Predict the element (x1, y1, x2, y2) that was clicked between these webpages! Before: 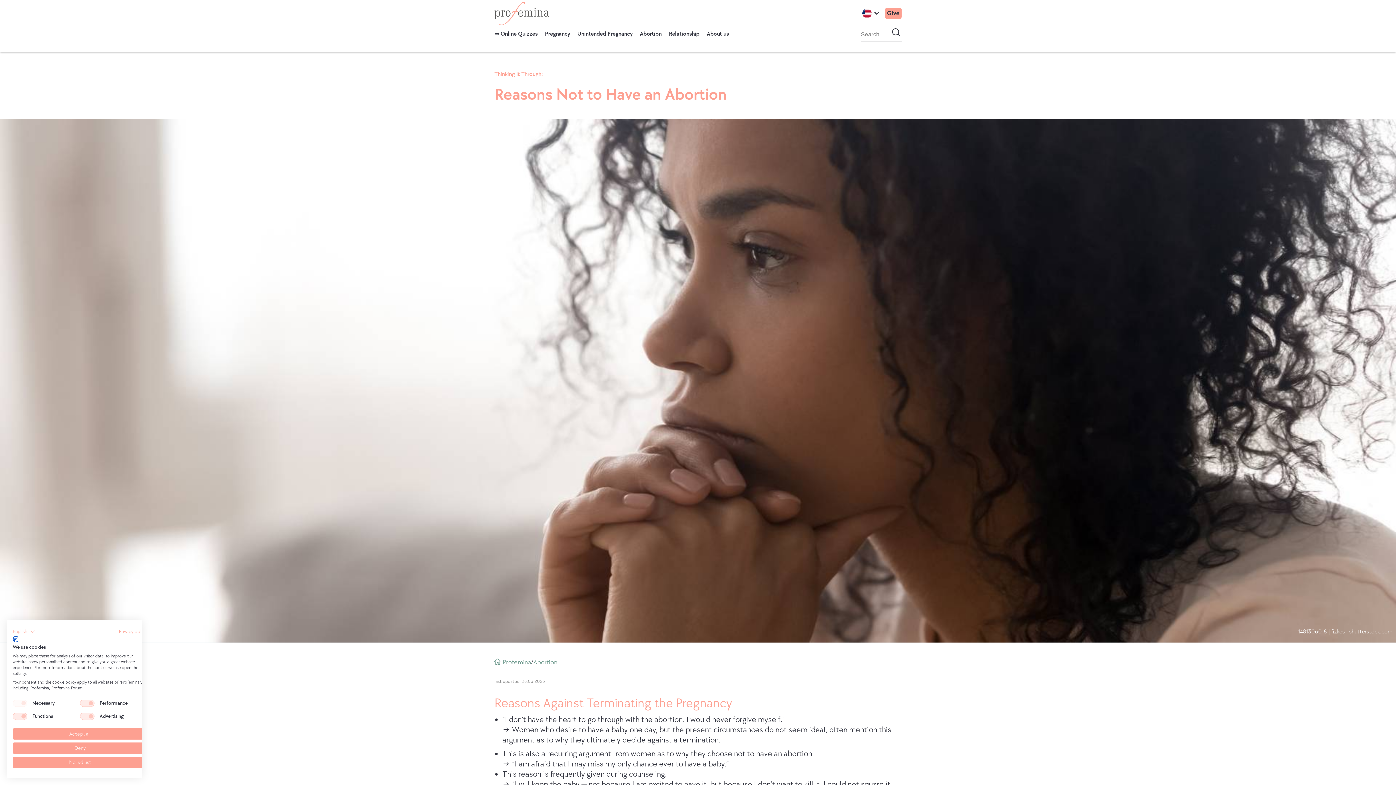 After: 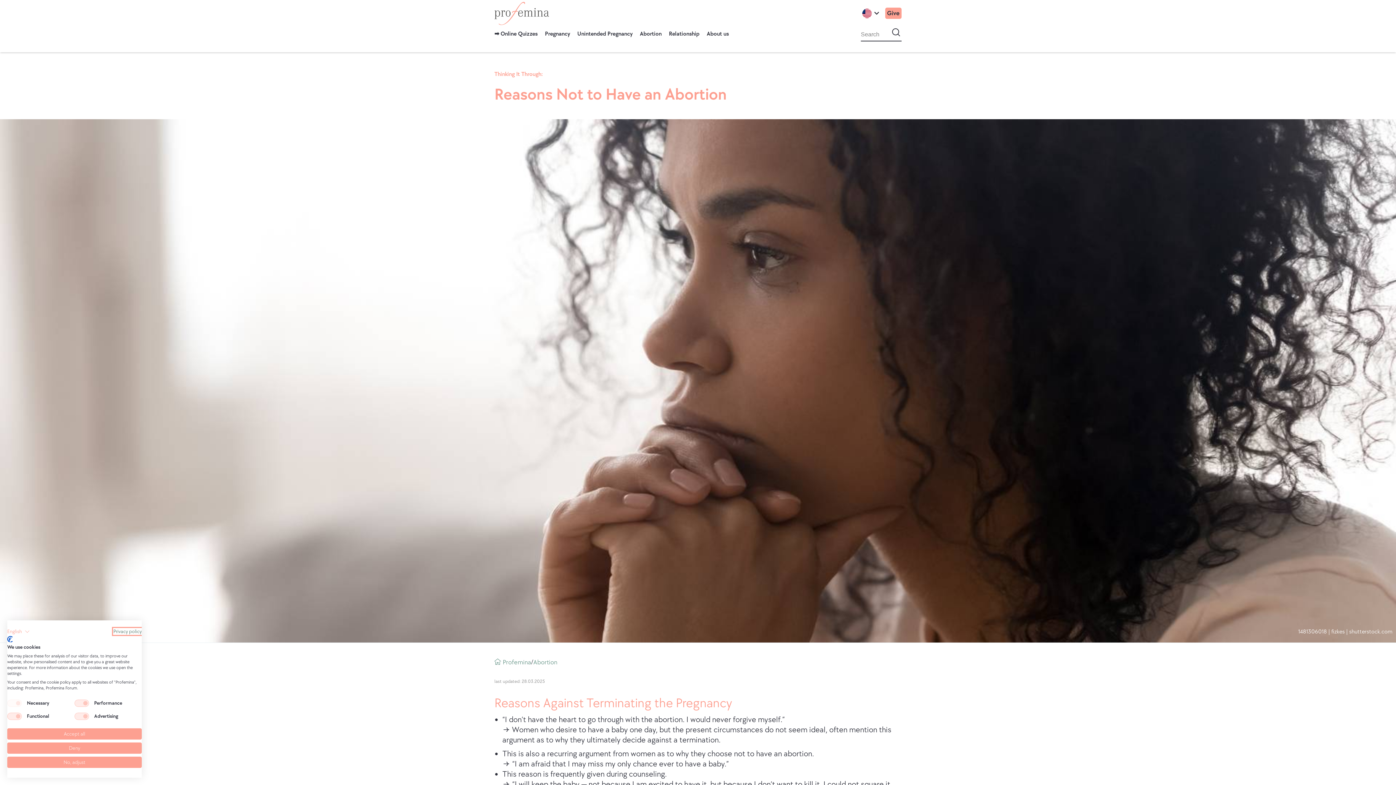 Action: label: Privacy Policy. External link. Opens in a new tab or window. bbox: (118, 628, 147, 634)